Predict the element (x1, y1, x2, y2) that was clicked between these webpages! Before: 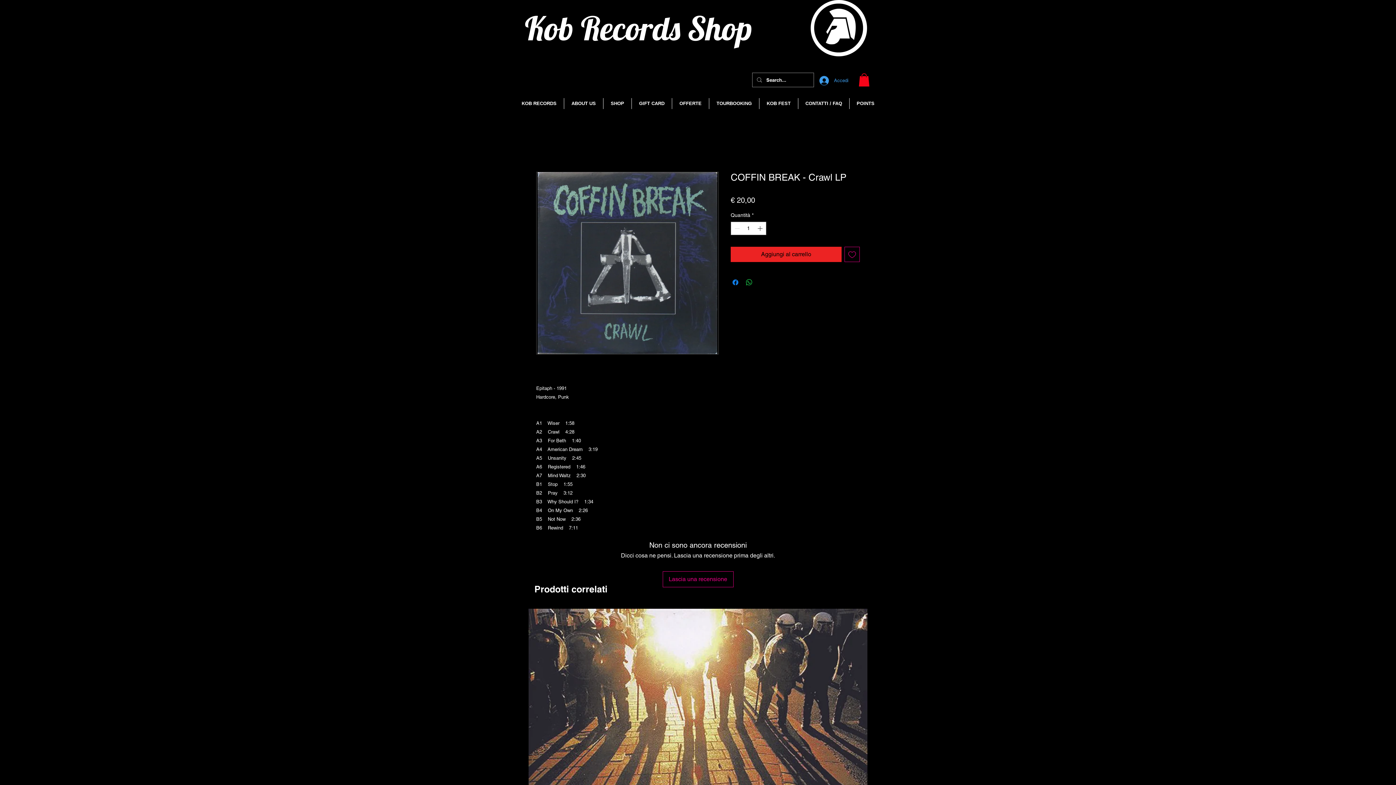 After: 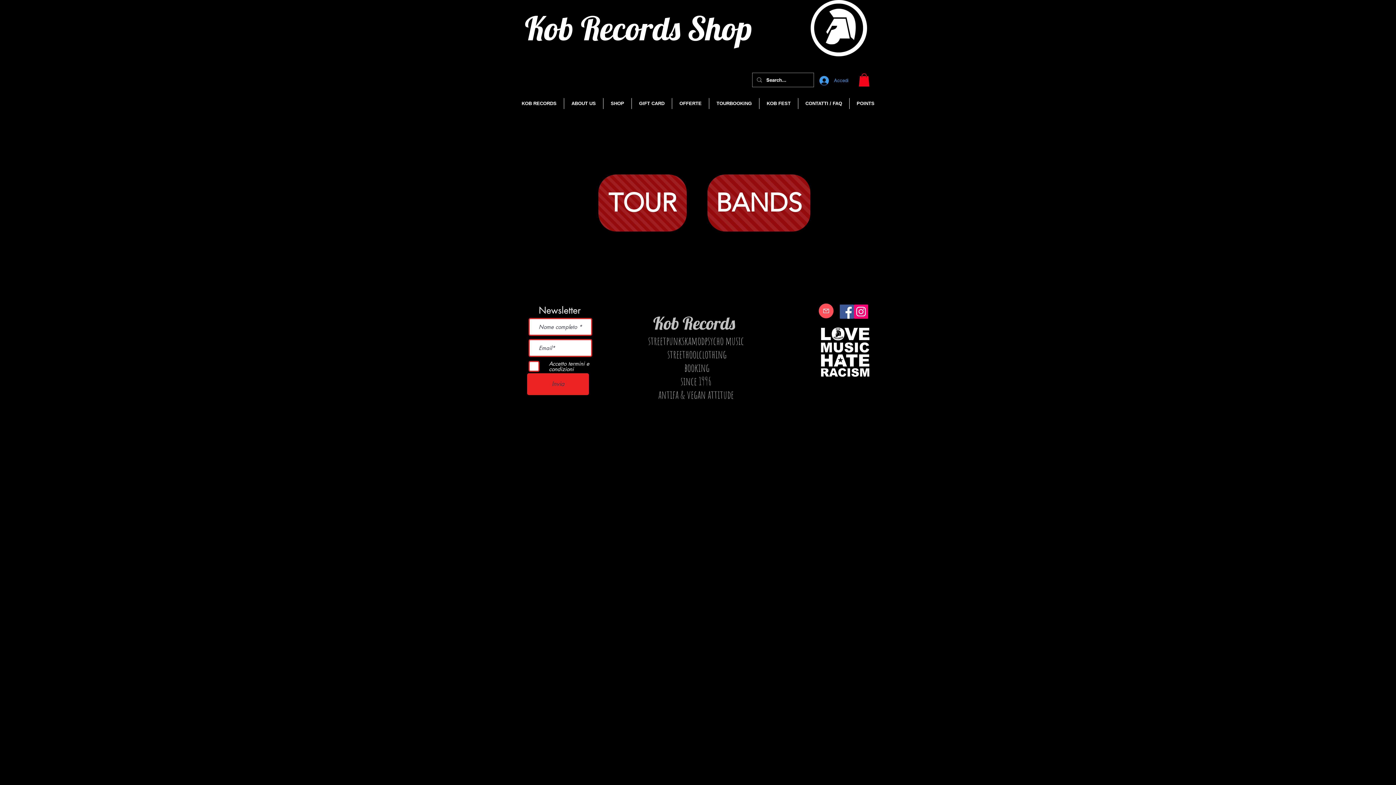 Action: bbox: (709, 98, 759, 109) label: TOURBOOKING